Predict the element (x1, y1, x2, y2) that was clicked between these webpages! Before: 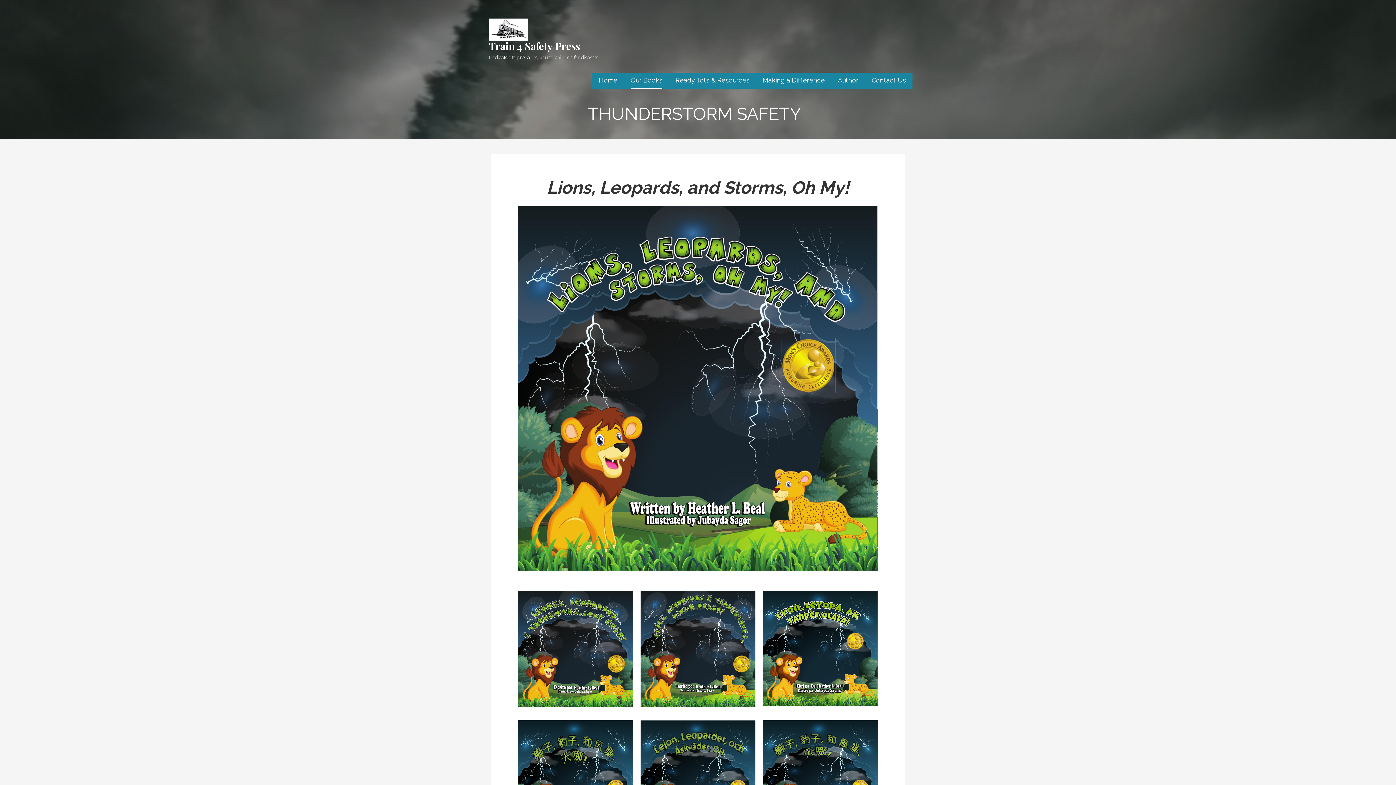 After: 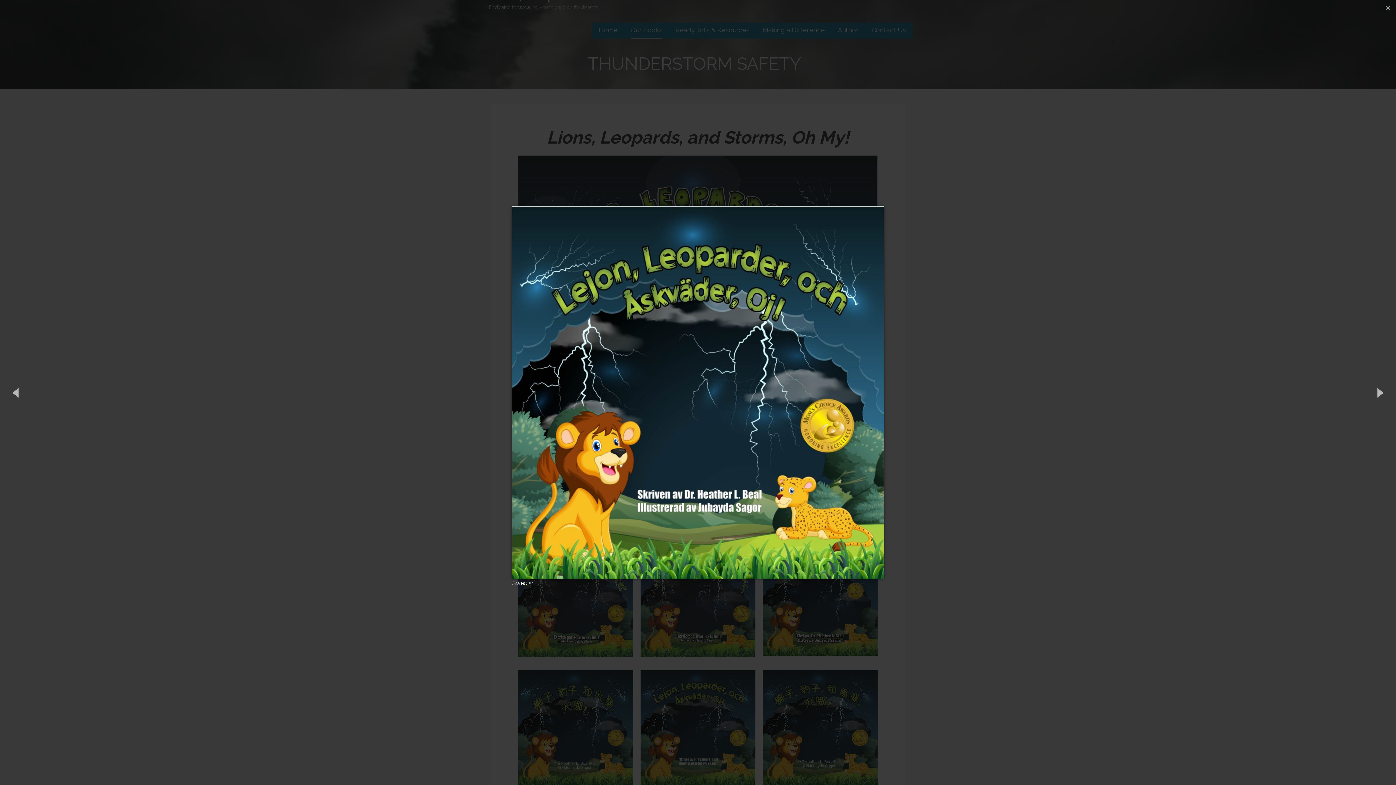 Action: bbox: (640, 720, 755, 835)